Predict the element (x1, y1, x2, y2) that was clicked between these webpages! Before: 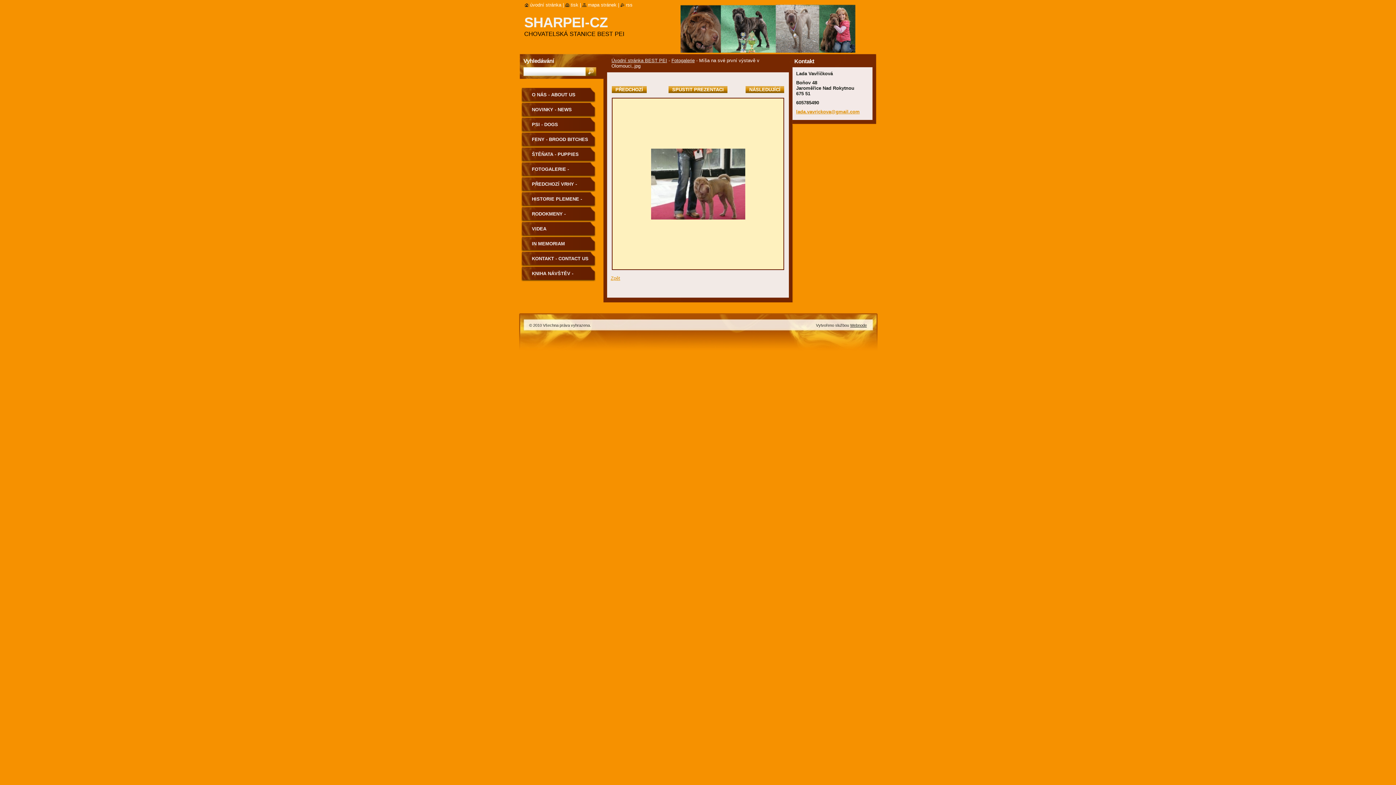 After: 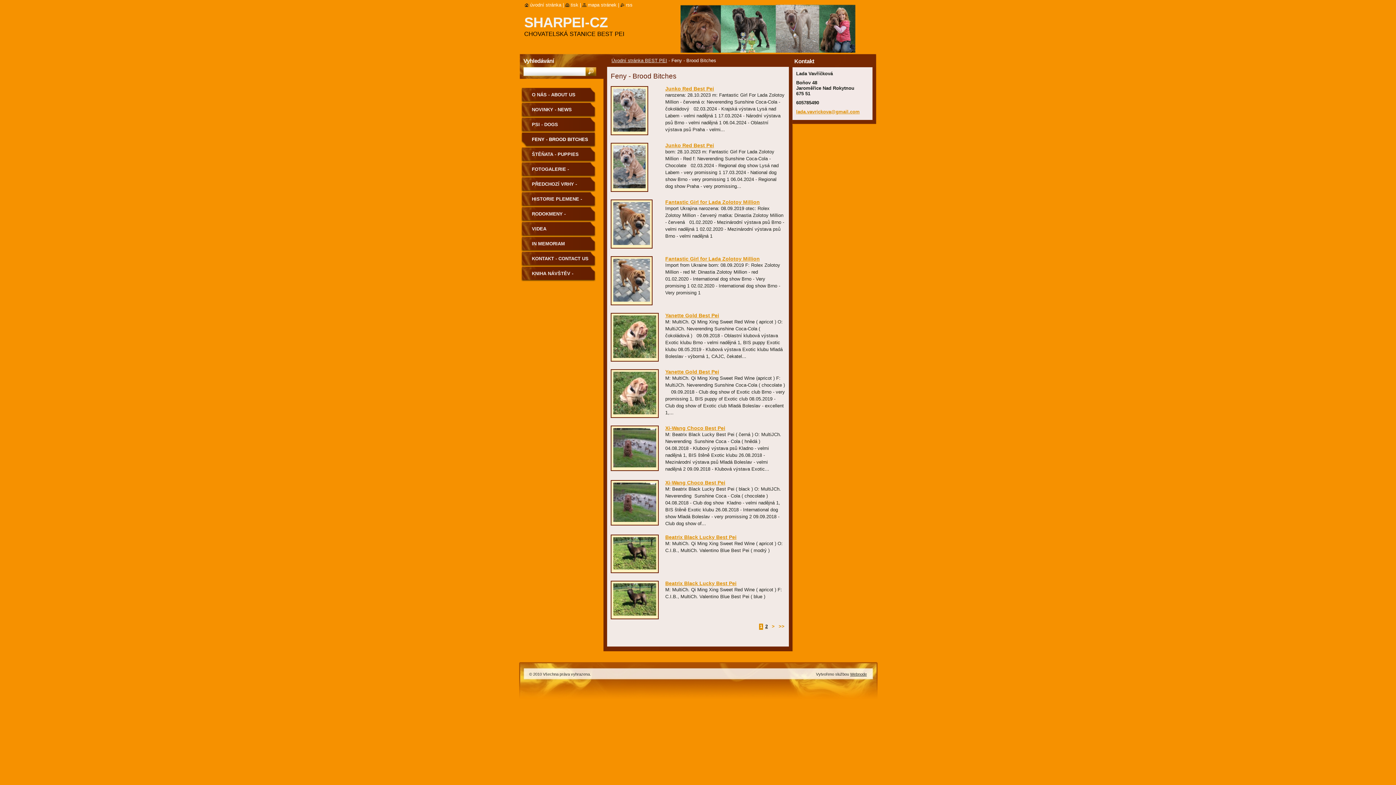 Action: bbox: (521, 132, 596, 147) label: FENY - BROOD BITCHES